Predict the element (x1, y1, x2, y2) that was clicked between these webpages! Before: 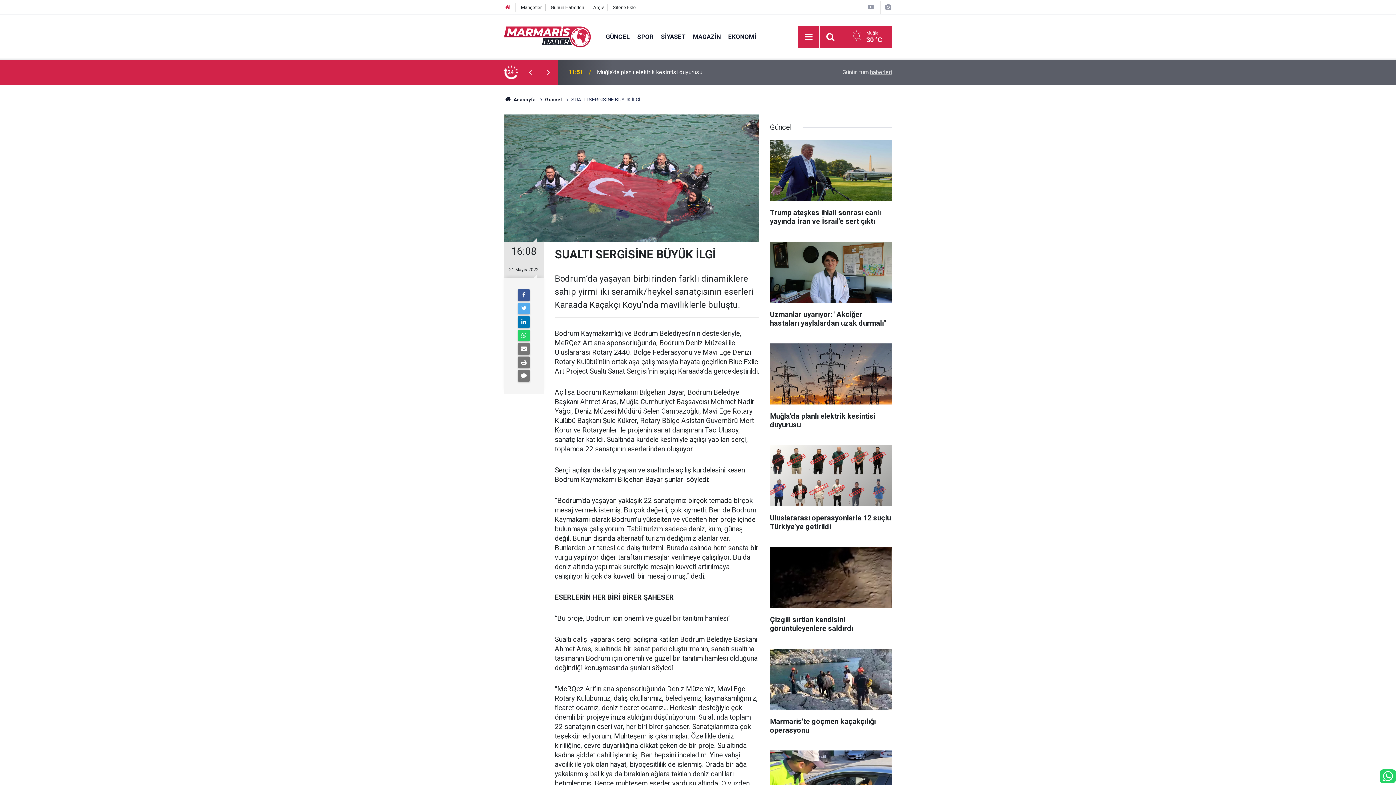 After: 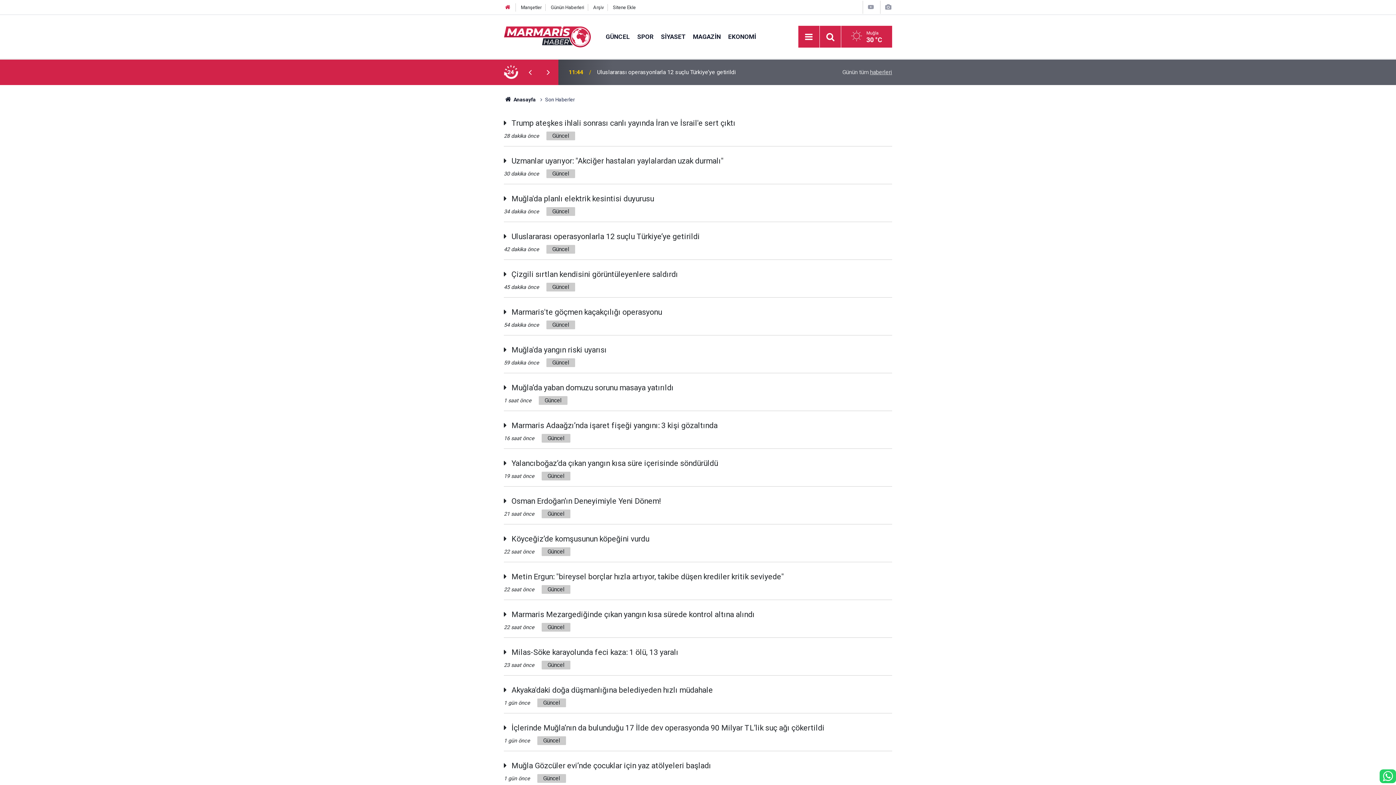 Action: bbox: (550, 4, 584, 10) label: Günün Haberleri